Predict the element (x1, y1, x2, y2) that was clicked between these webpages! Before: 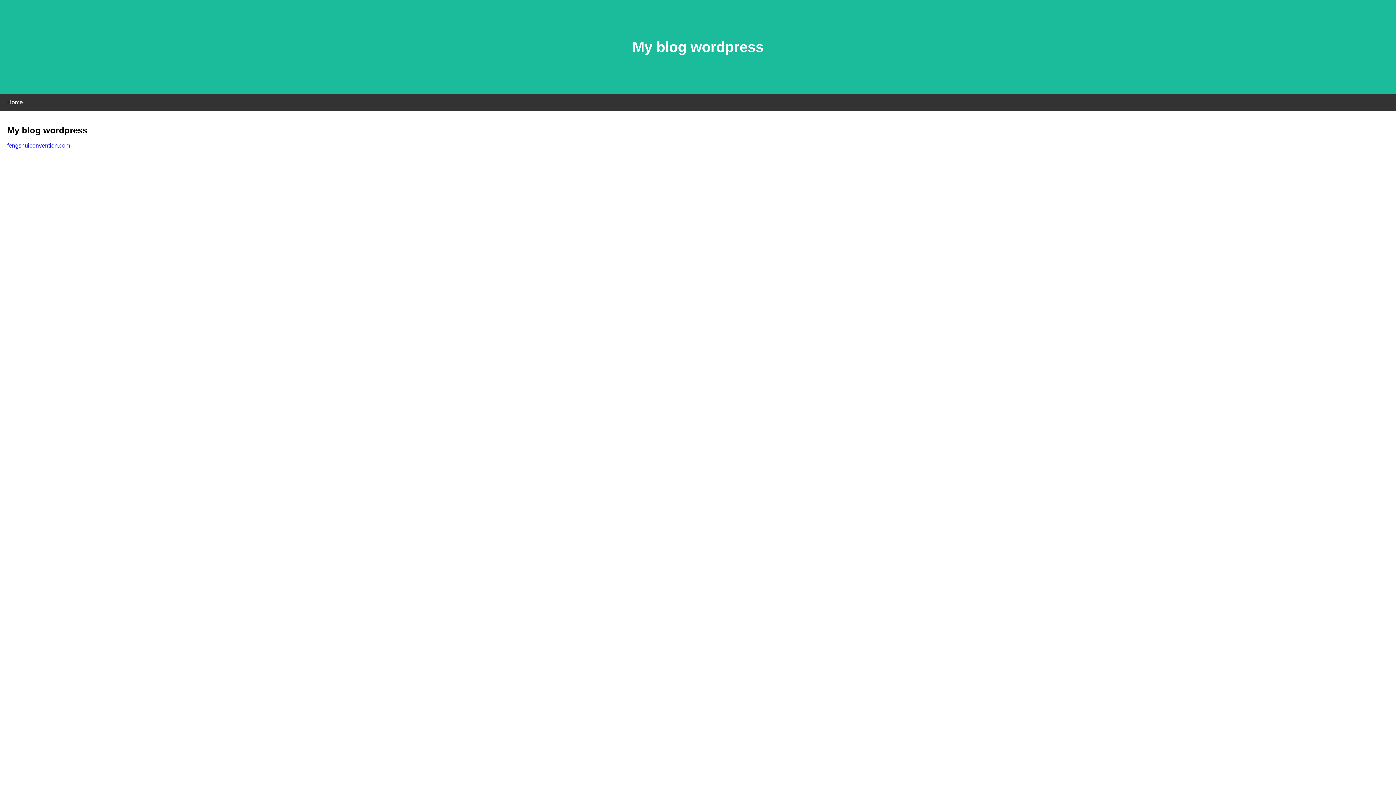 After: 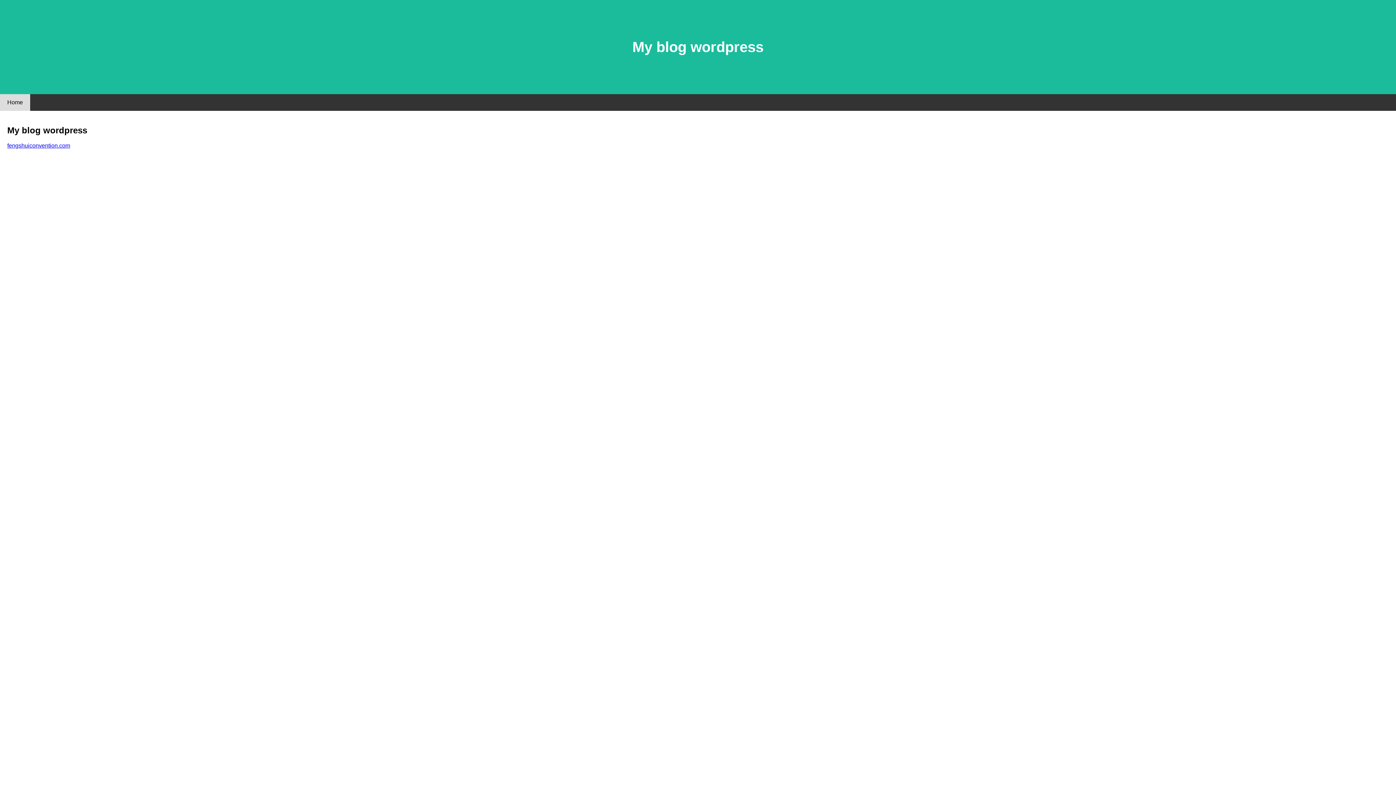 Action: bbox: (0, 94, 30, 110) label: Home